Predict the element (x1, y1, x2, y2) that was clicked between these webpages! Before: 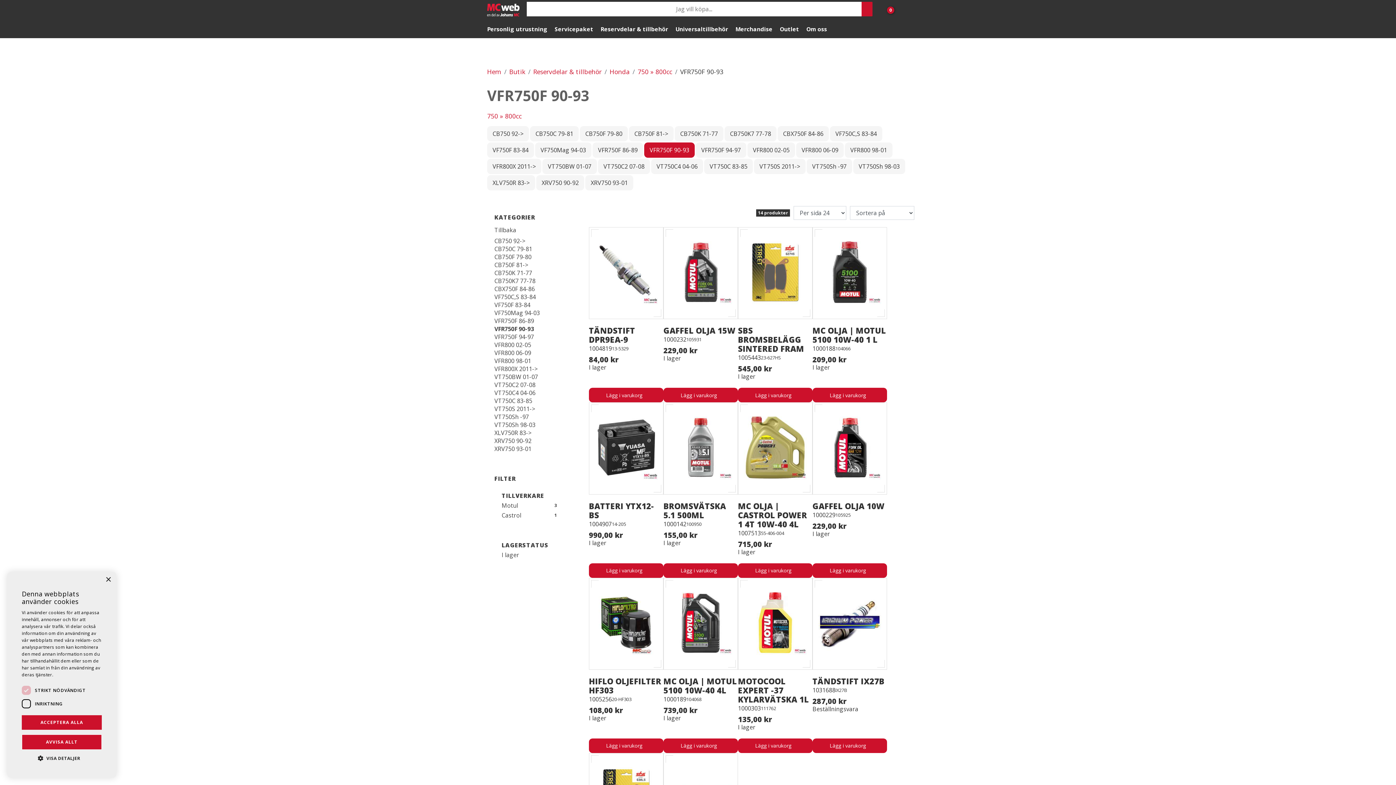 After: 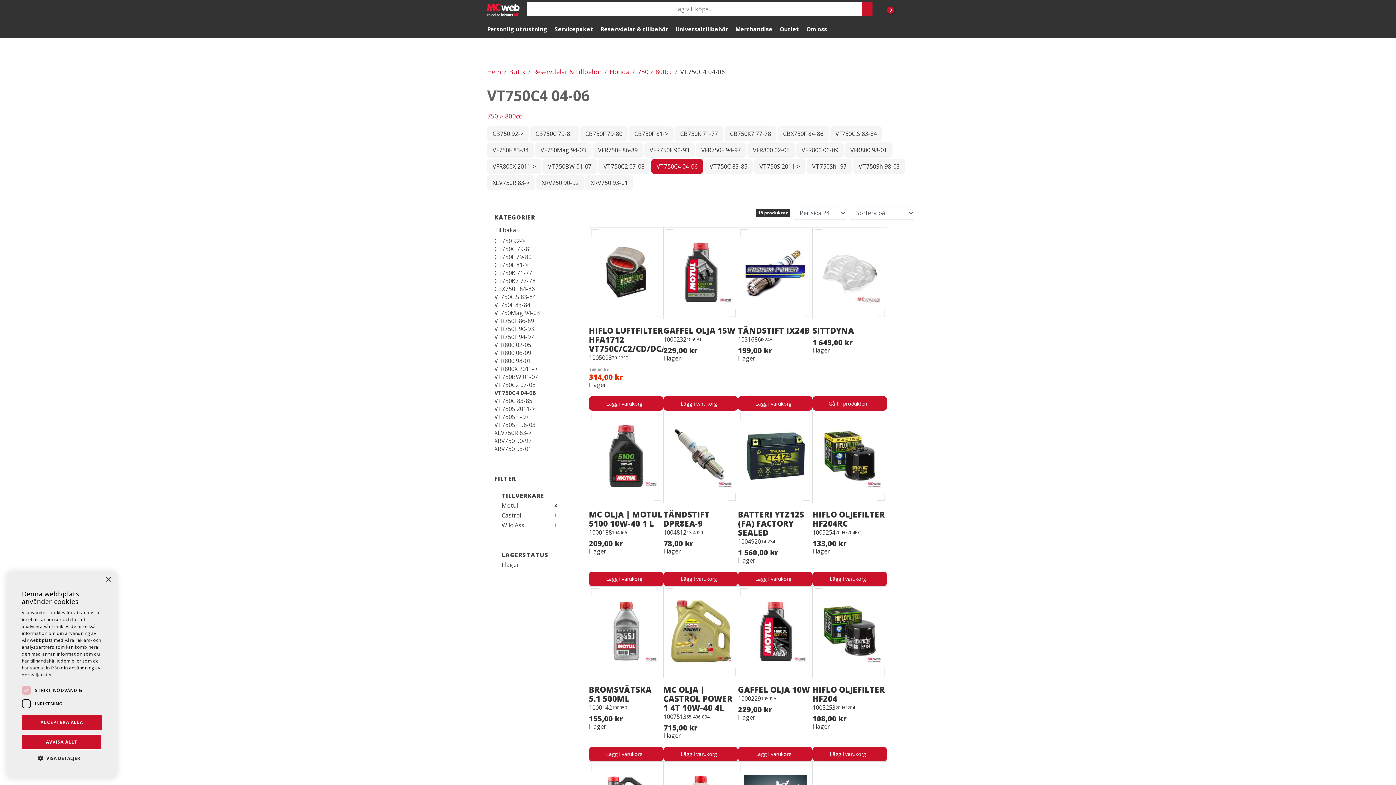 Action: bbox: (494, 389, 535, 397) label: VT750C4 04-06